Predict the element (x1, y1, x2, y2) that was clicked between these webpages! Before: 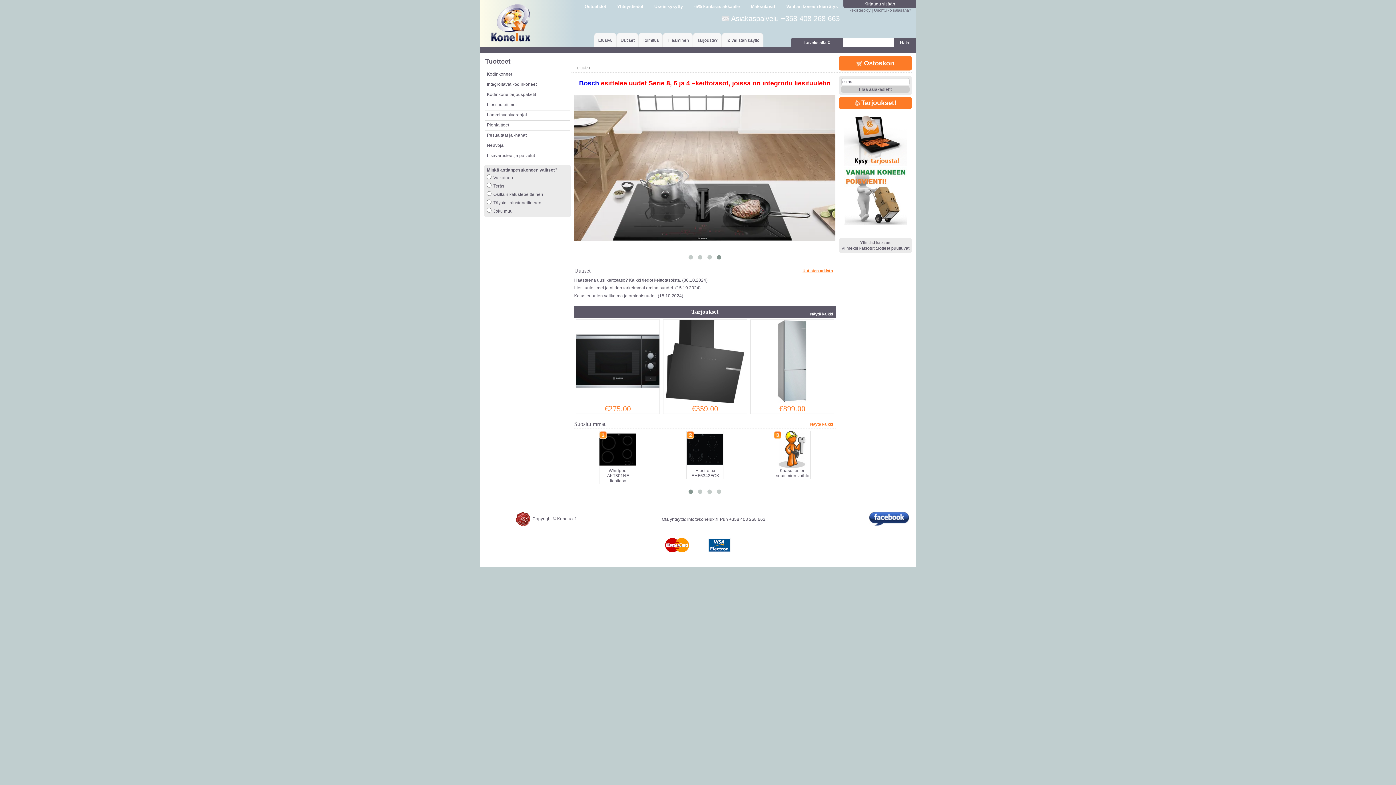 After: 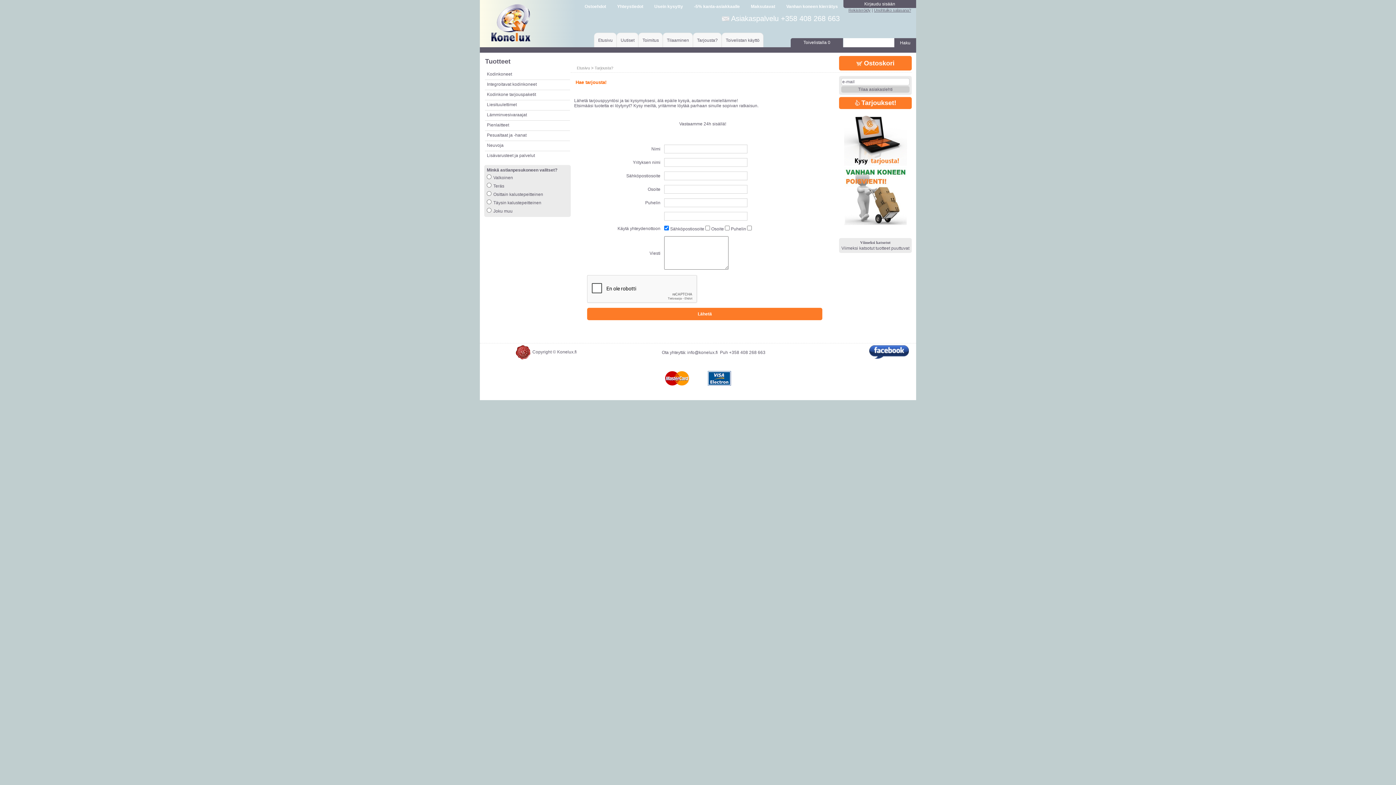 Action: bbox: (693, 32, 721, 47) label: Tarjousta?